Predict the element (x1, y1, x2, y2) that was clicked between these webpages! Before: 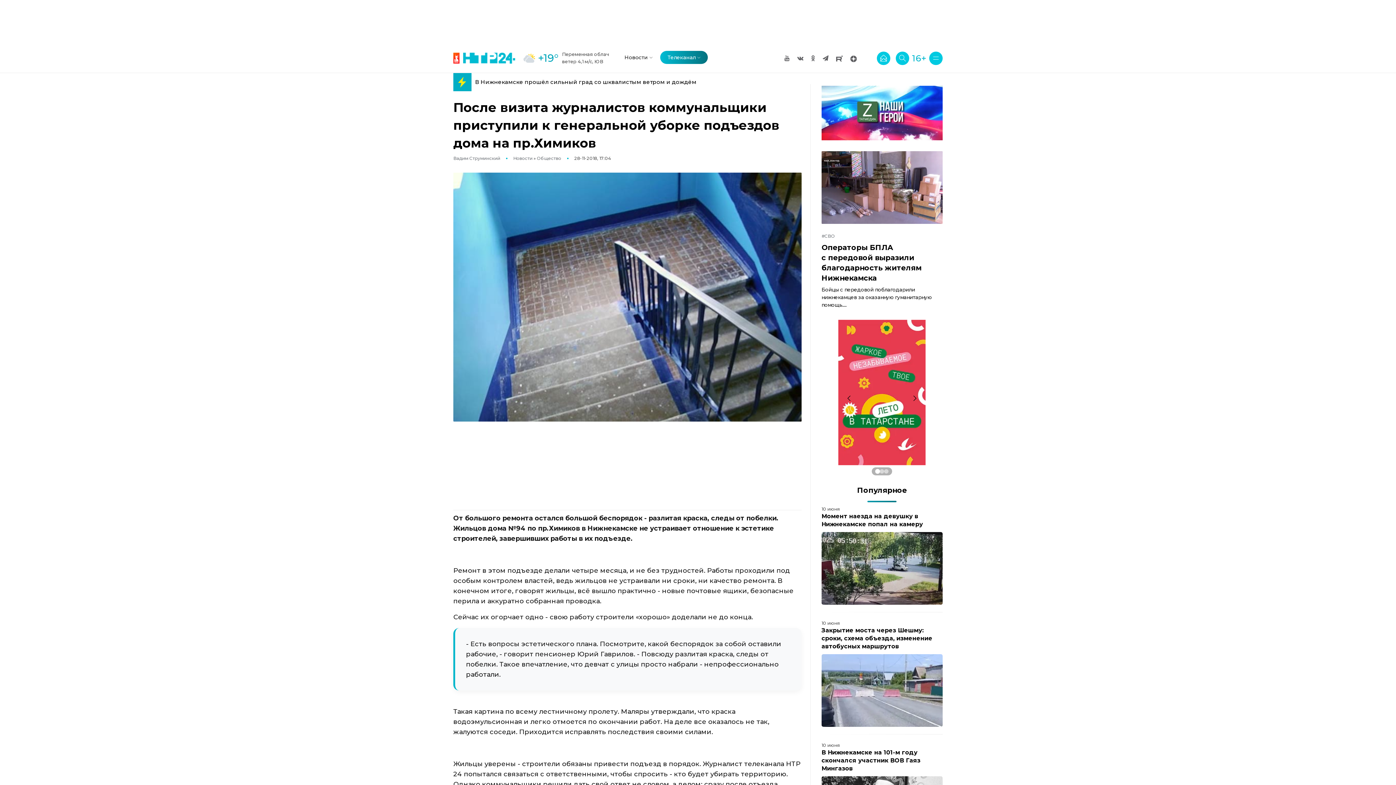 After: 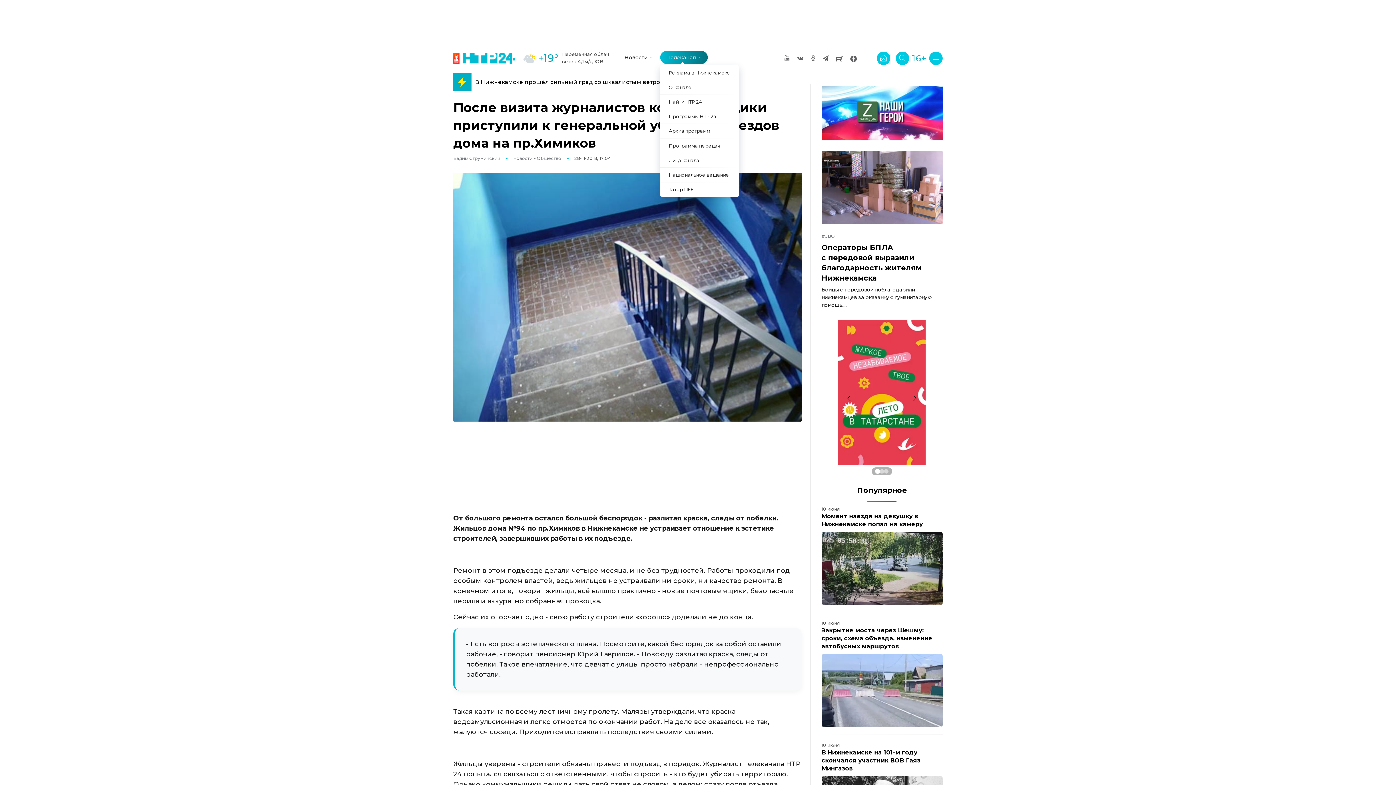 Action: bbox: (660, 50, 708, 64) label: Телеканал